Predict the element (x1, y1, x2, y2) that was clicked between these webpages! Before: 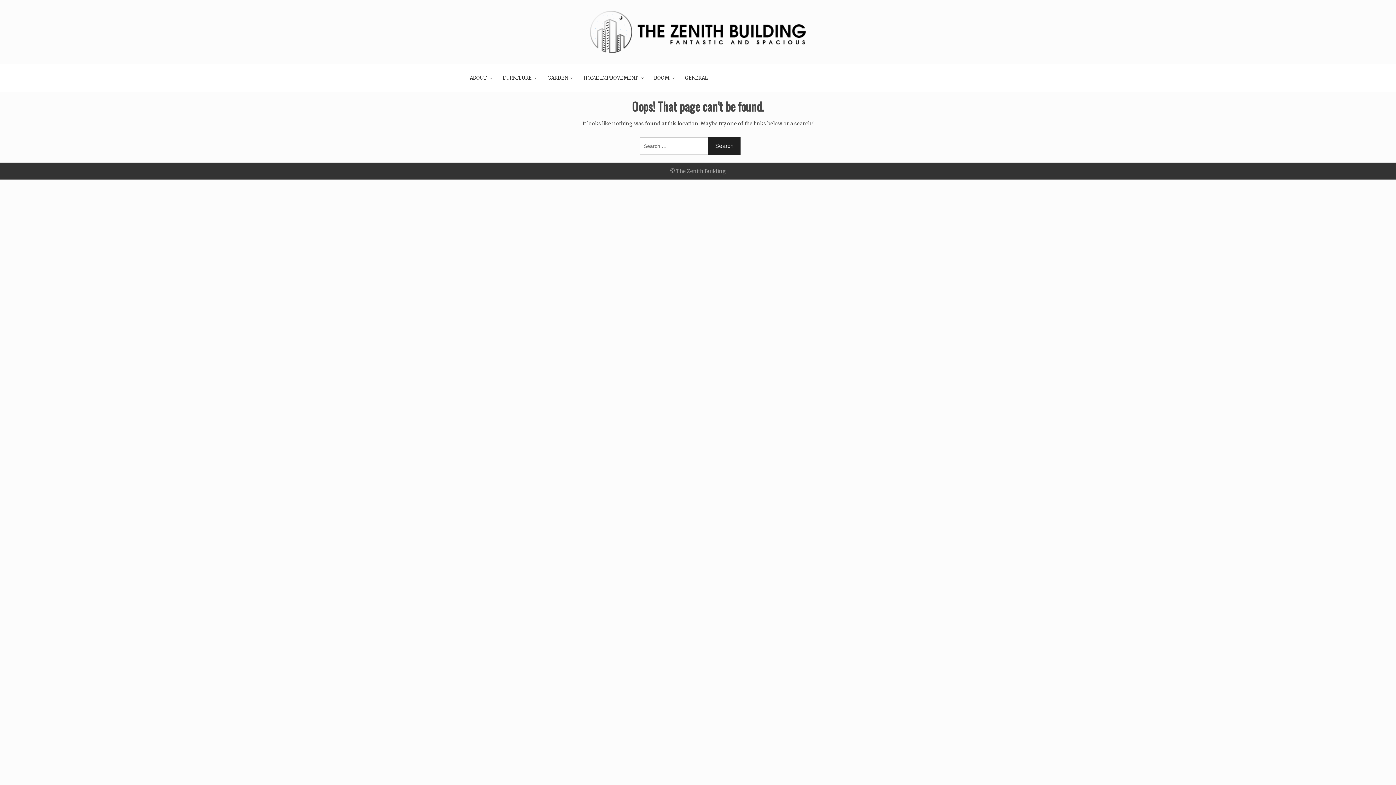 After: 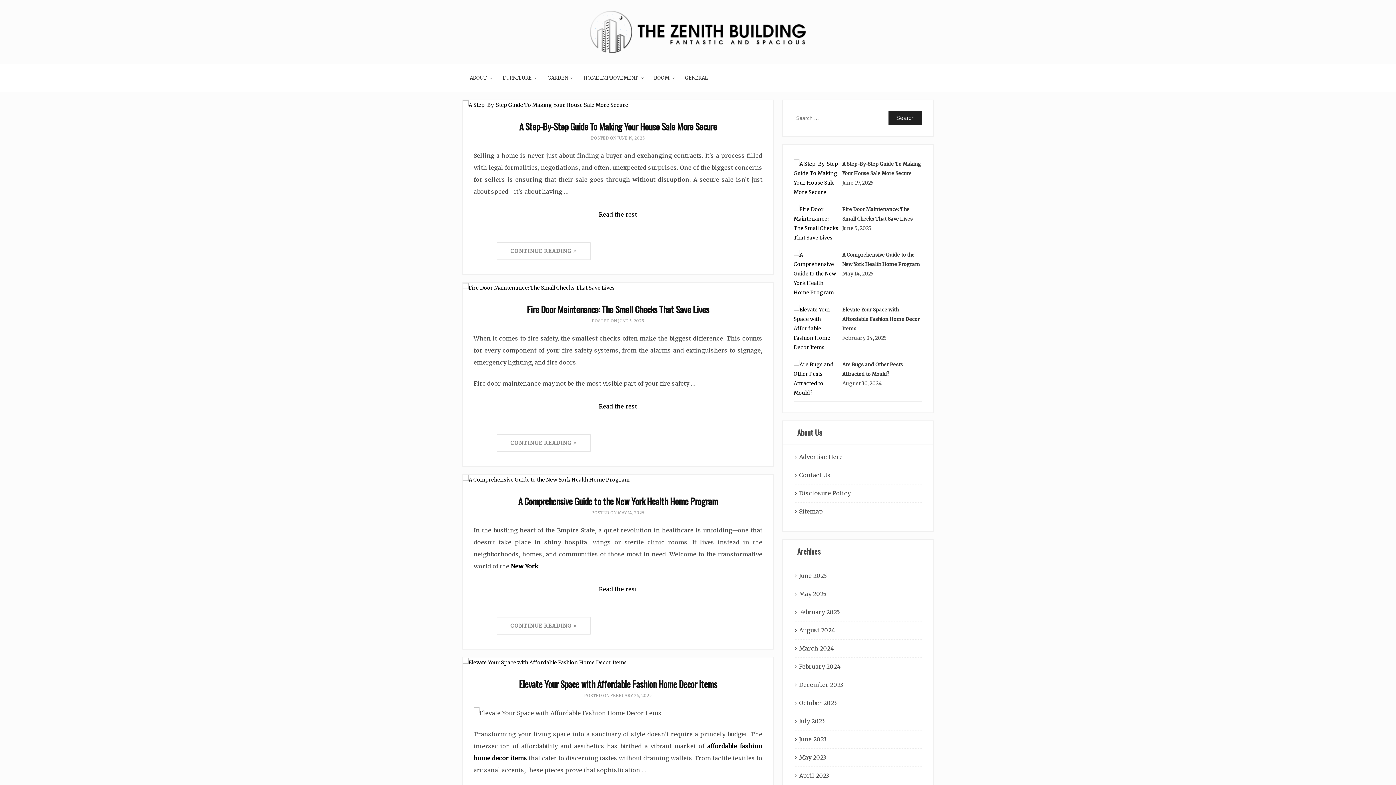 Action: bbox: (582, 10, 813, 53)